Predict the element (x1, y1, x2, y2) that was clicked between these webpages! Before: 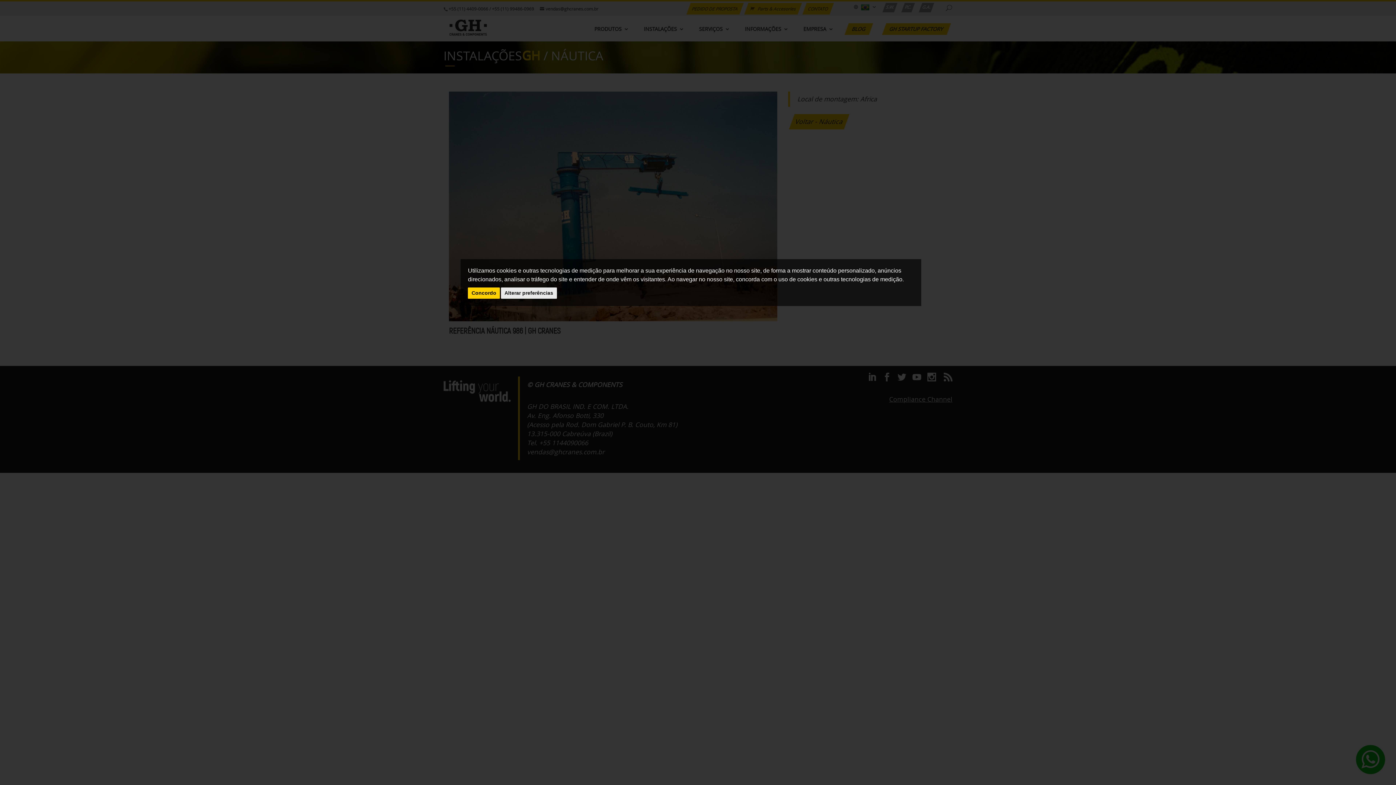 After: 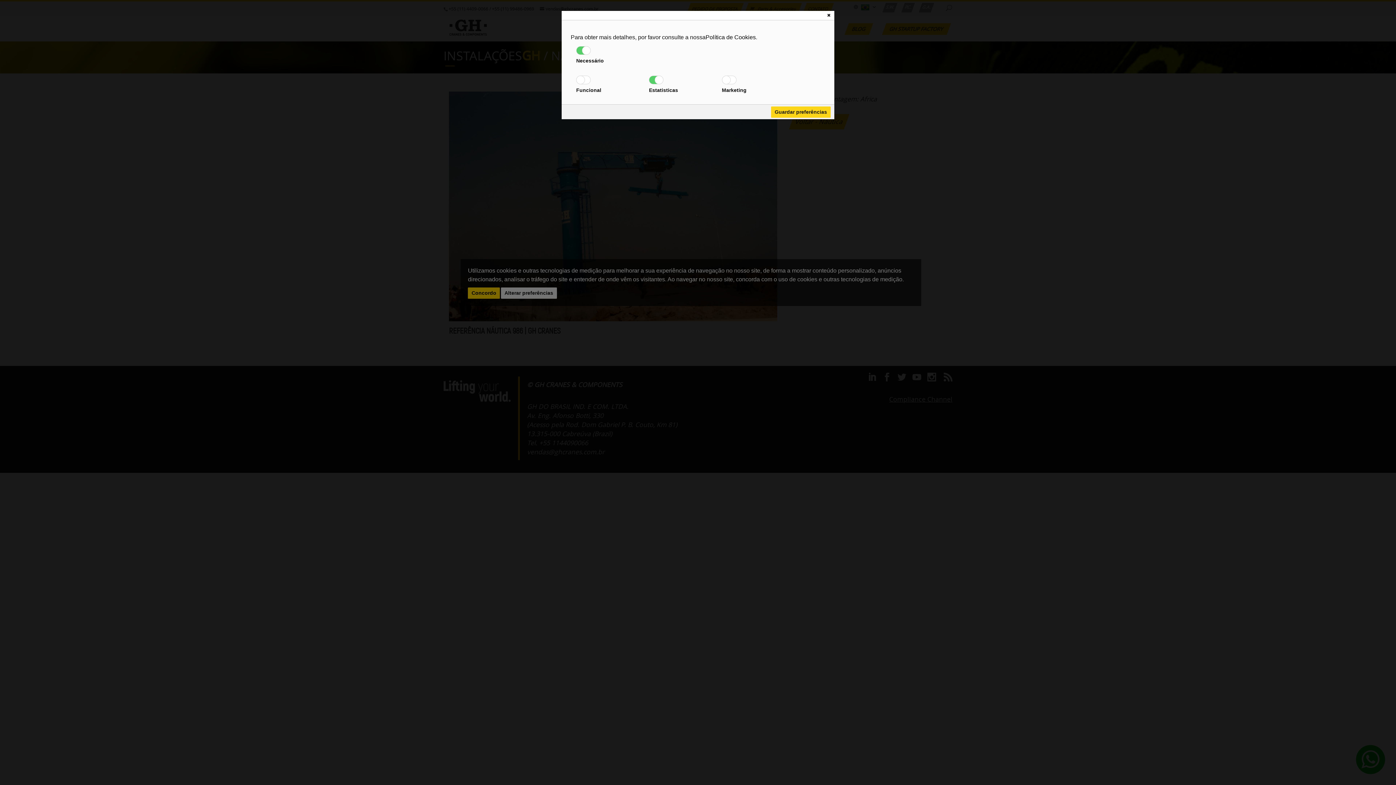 Action: bbox: (500, 287, 556, 298) label: Alterar preferências